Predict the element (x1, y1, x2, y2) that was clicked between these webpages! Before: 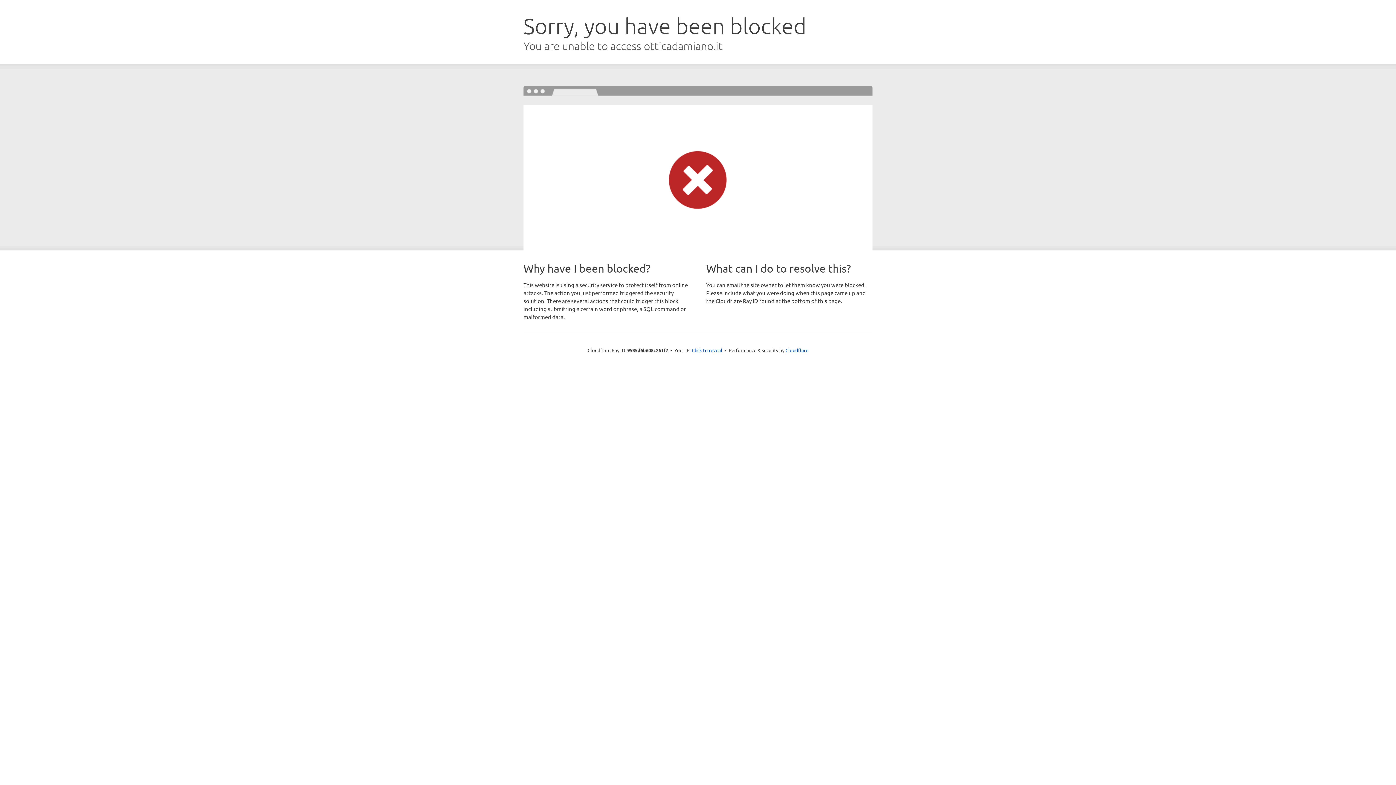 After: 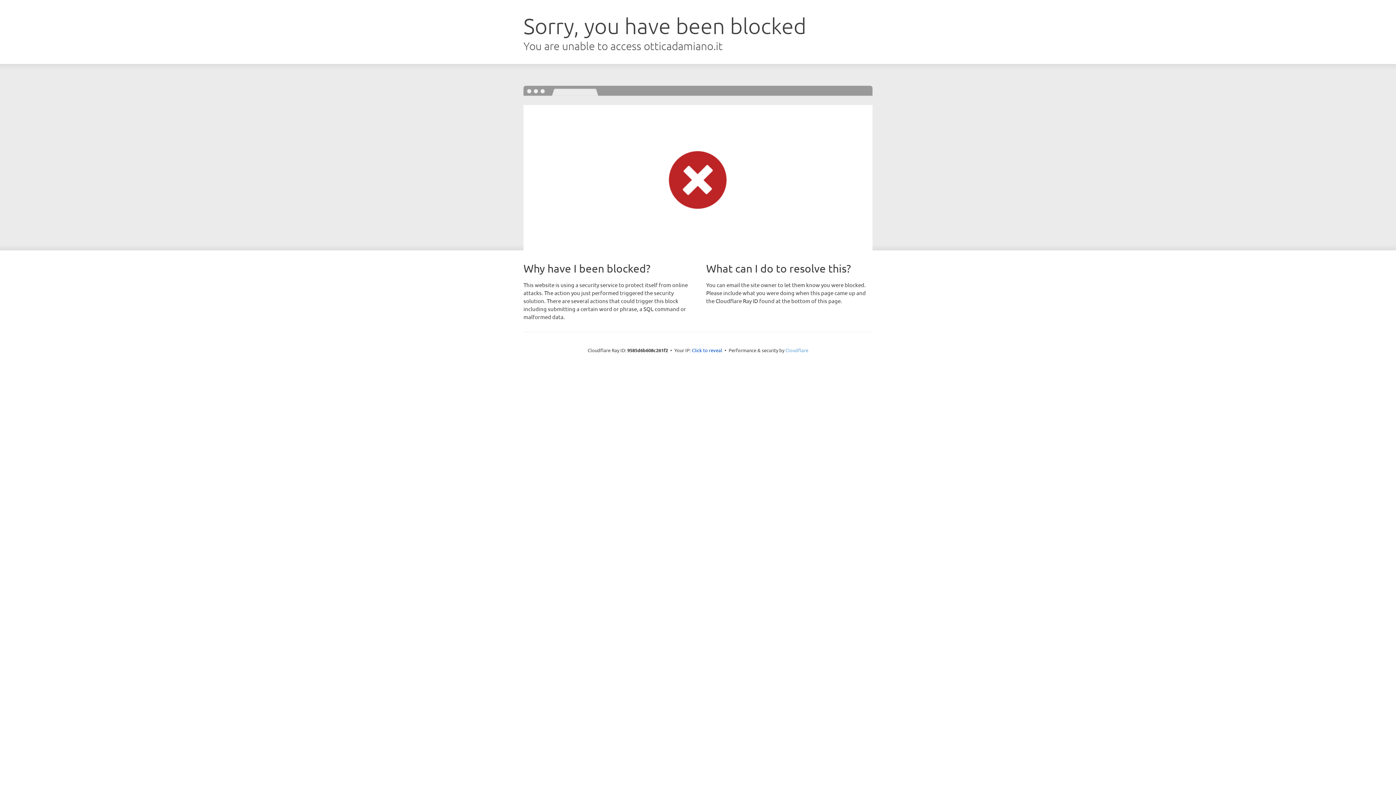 Action: bbox: (785, 347, 808, 353) label: Cloudflare